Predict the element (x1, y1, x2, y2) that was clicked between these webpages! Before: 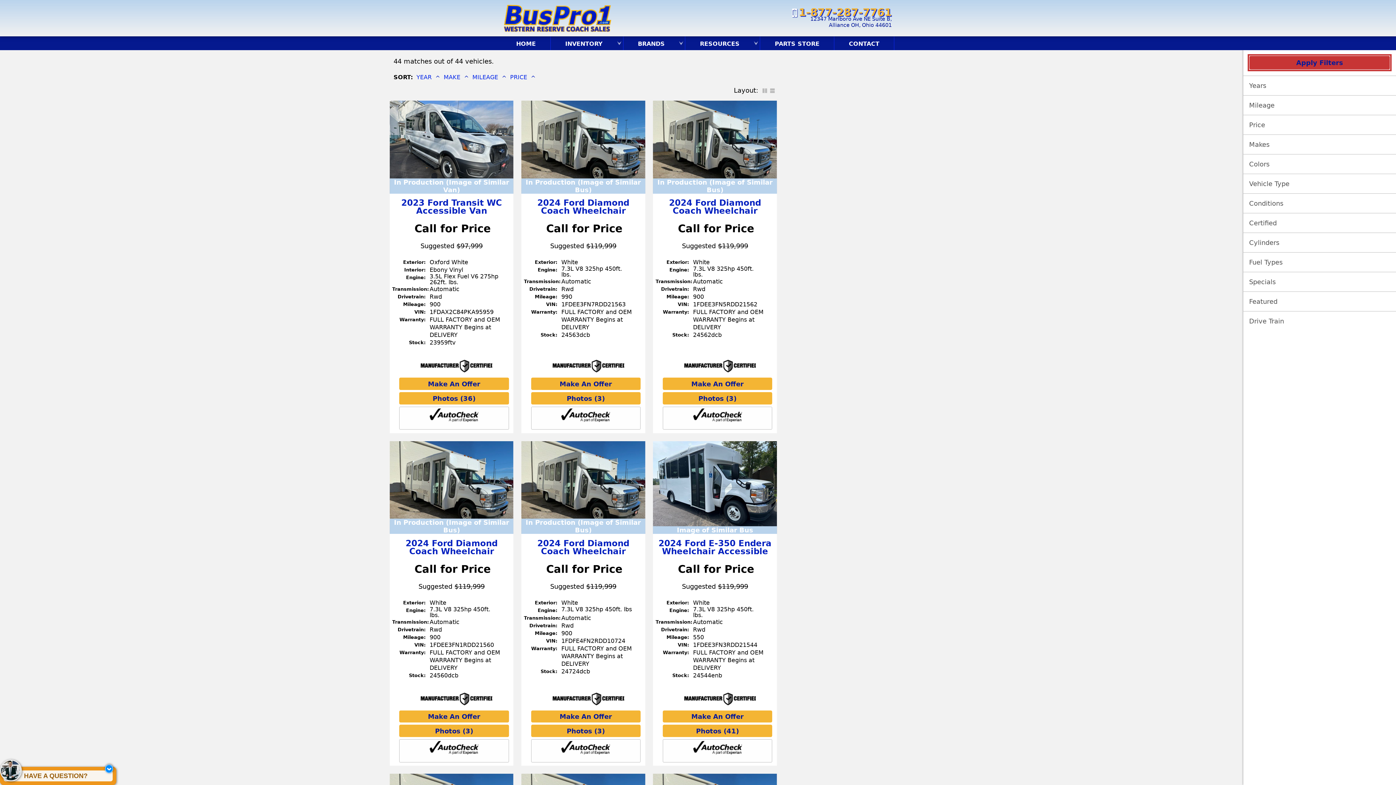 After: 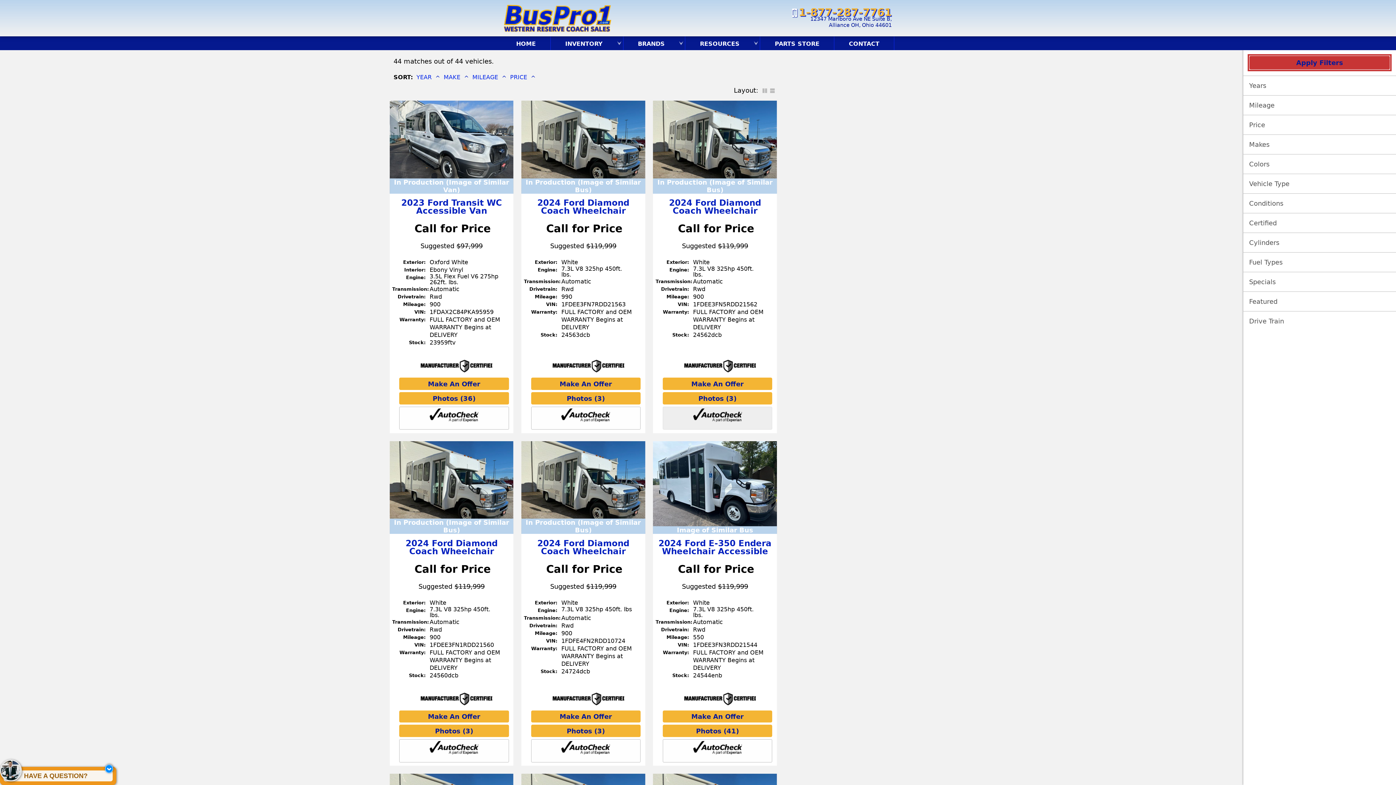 Action: bbox: (662, 406, 772, 429)